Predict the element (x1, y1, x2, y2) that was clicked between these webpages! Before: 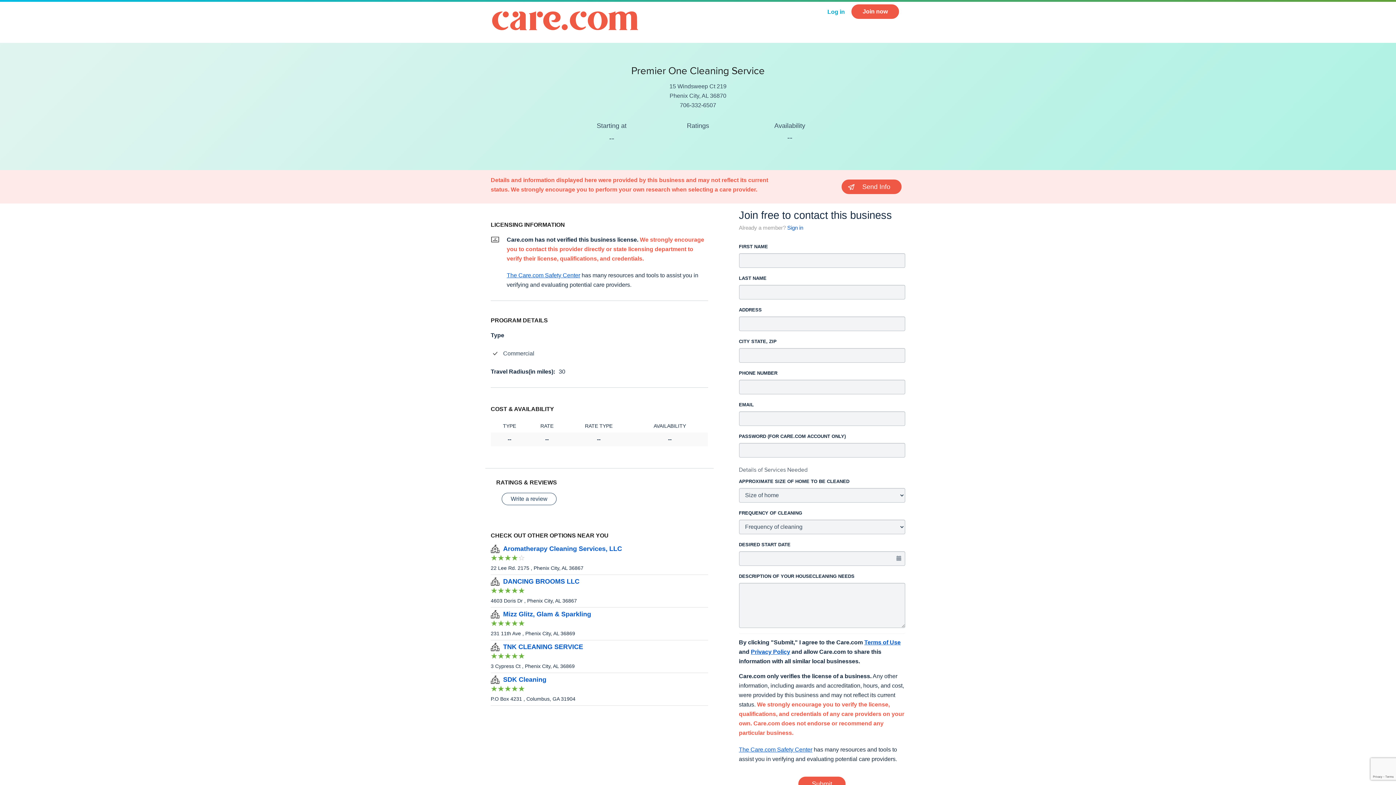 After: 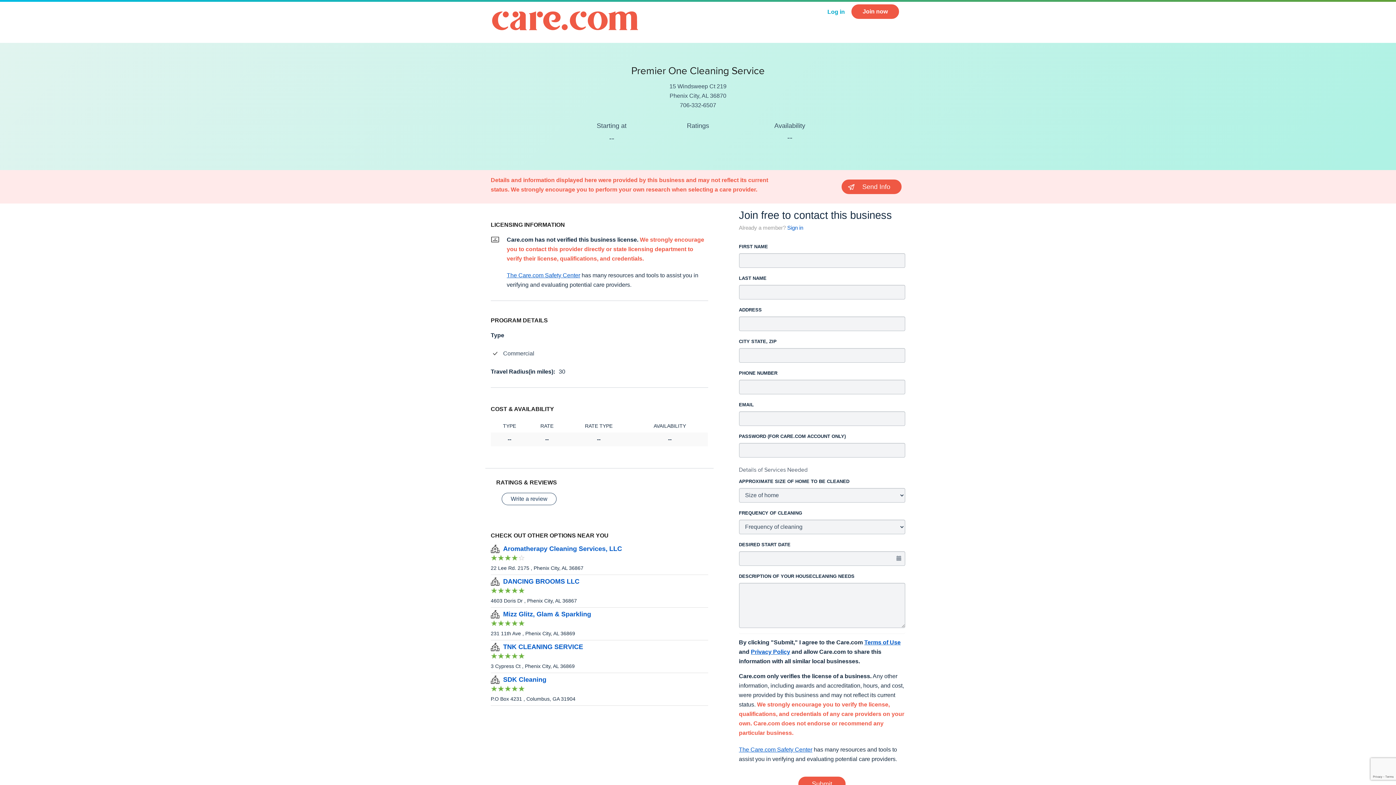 Action: label: The Care.com Safety Center bbox: (506, 272, 580, 278)